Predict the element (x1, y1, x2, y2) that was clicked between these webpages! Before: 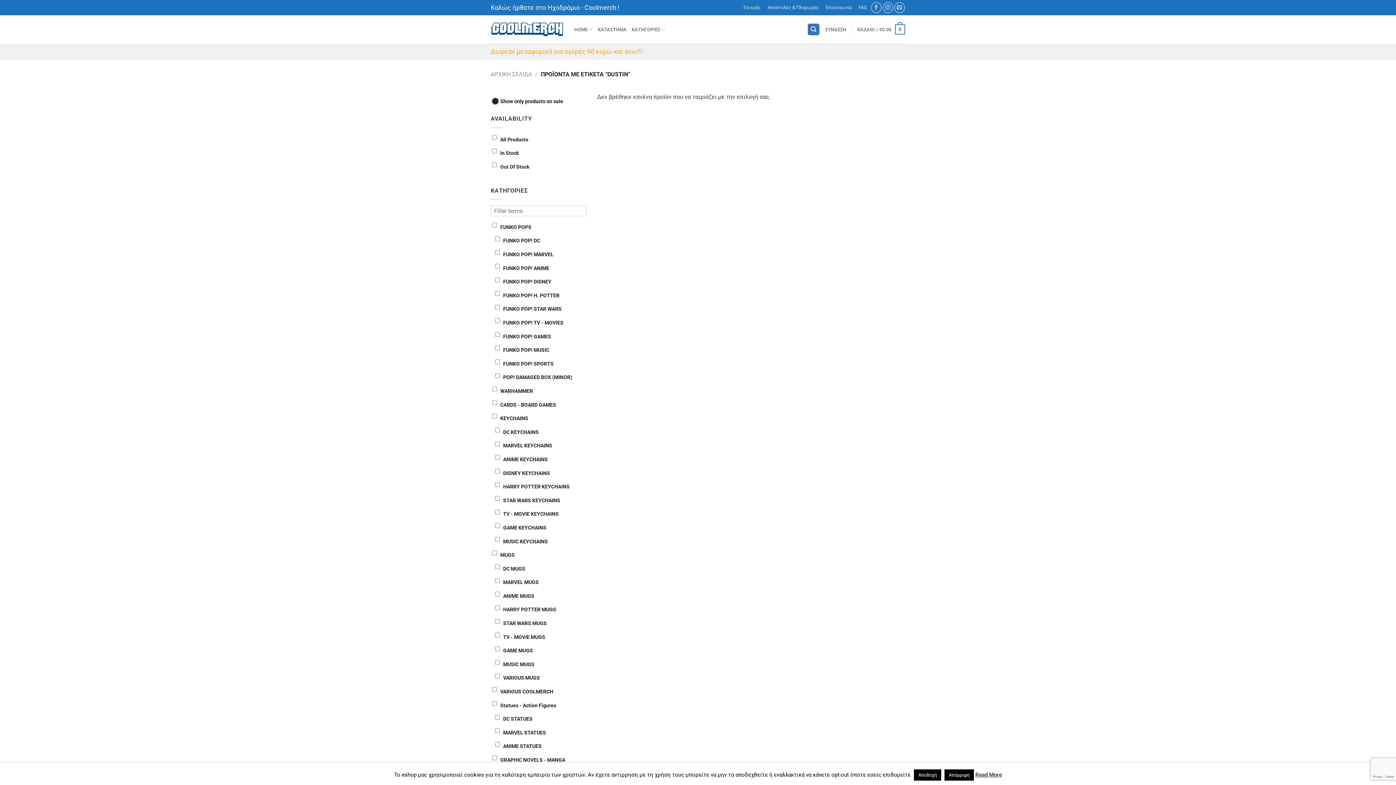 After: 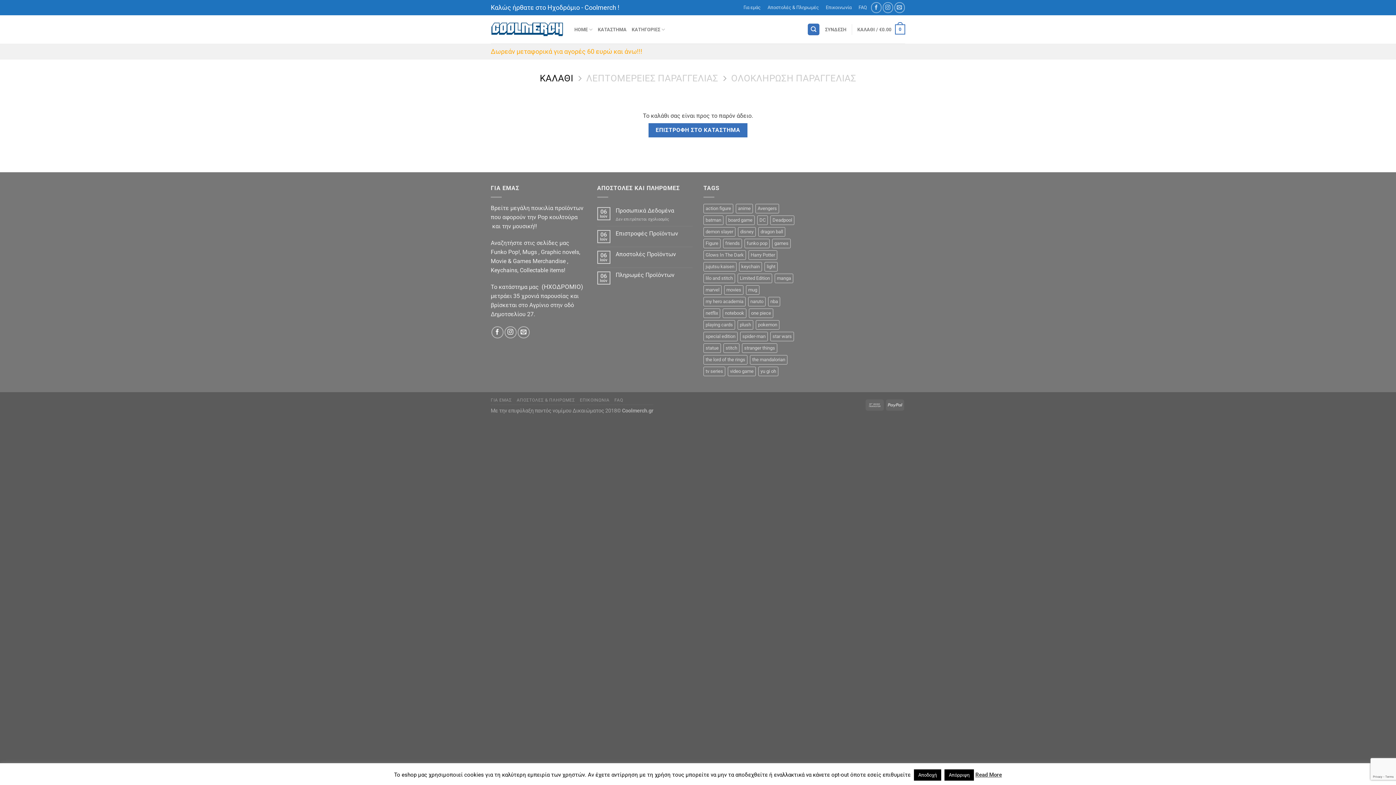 Action: label: ΚΑΛΑΘΙ / €0.00
0 bbox: (857, 19, 905, 39)